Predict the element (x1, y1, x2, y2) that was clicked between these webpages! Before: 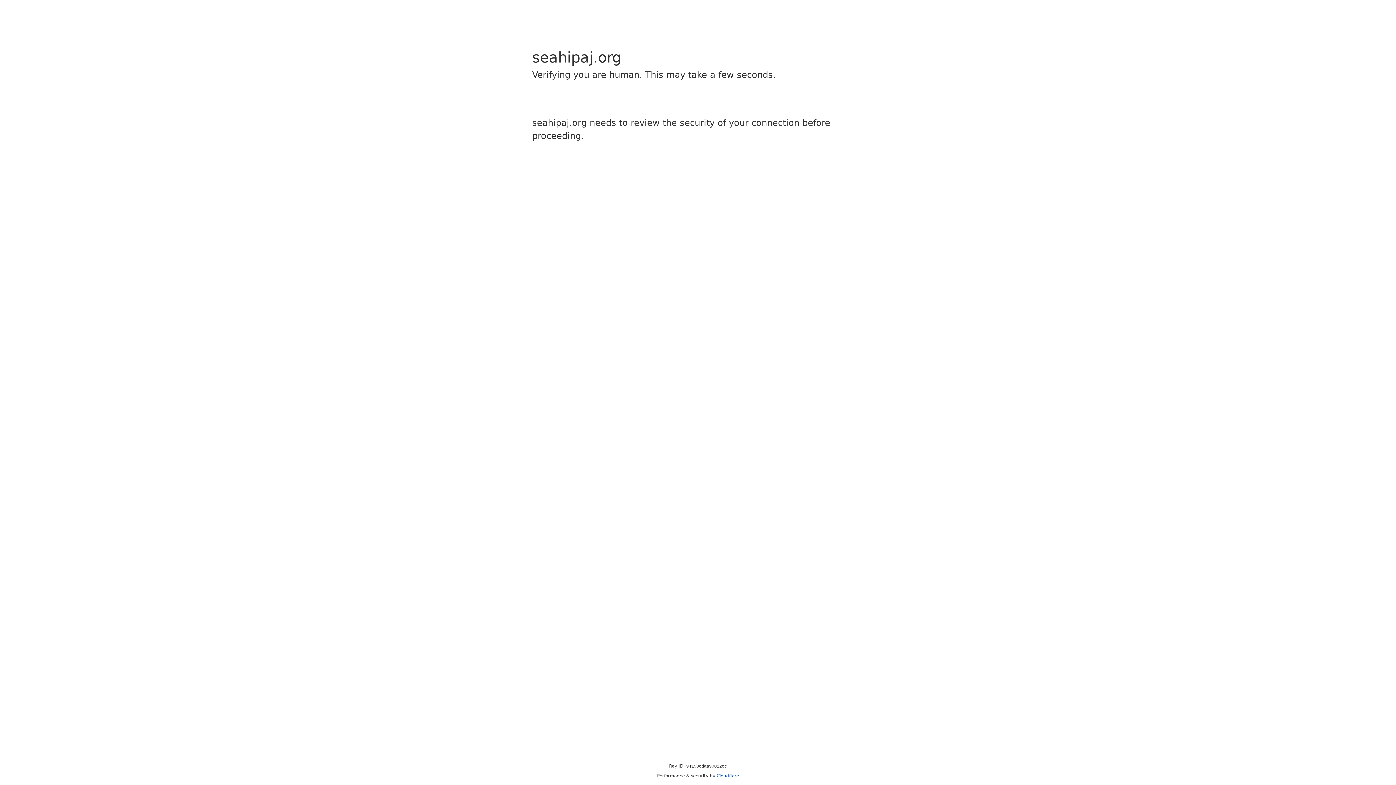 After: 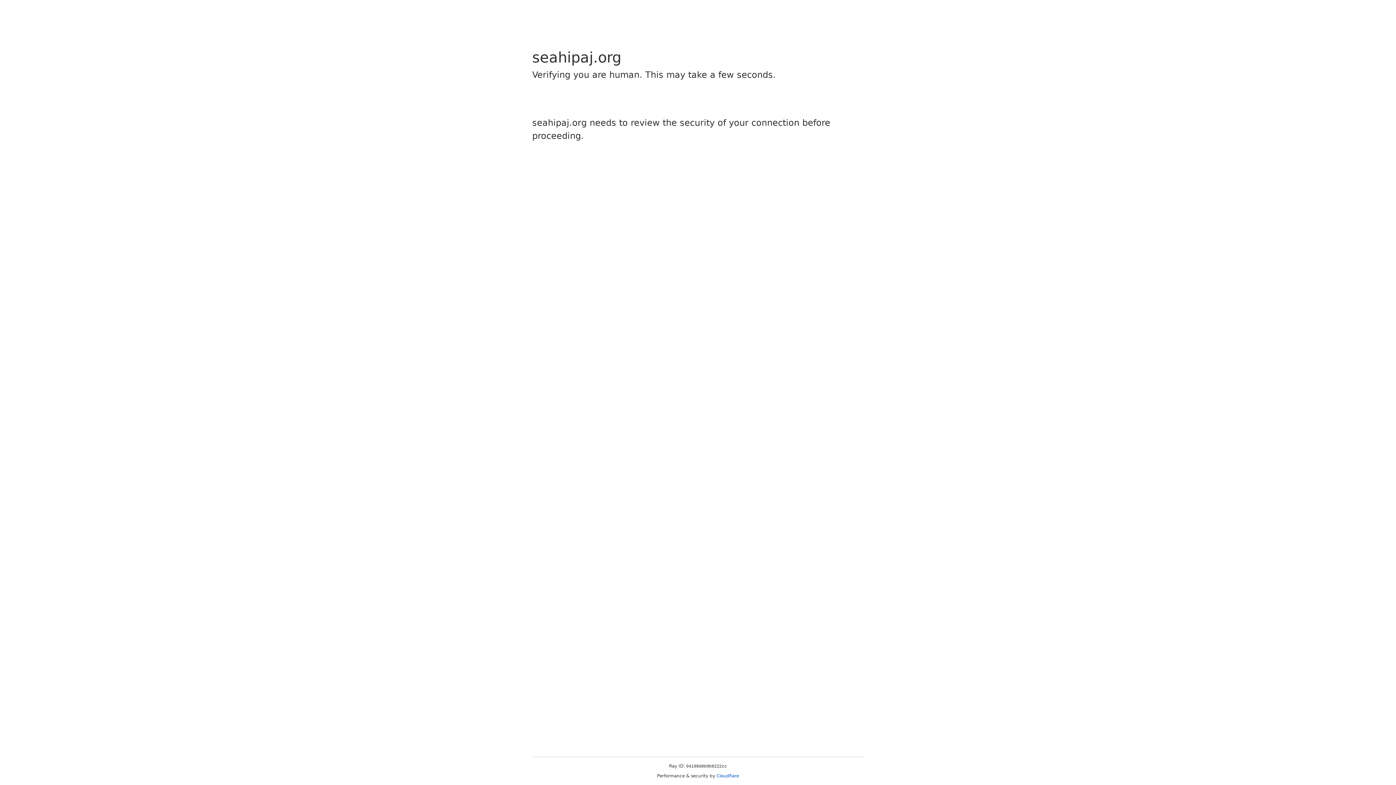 Action: label: Cloudflare bbox: (716, 773, 739, 778)